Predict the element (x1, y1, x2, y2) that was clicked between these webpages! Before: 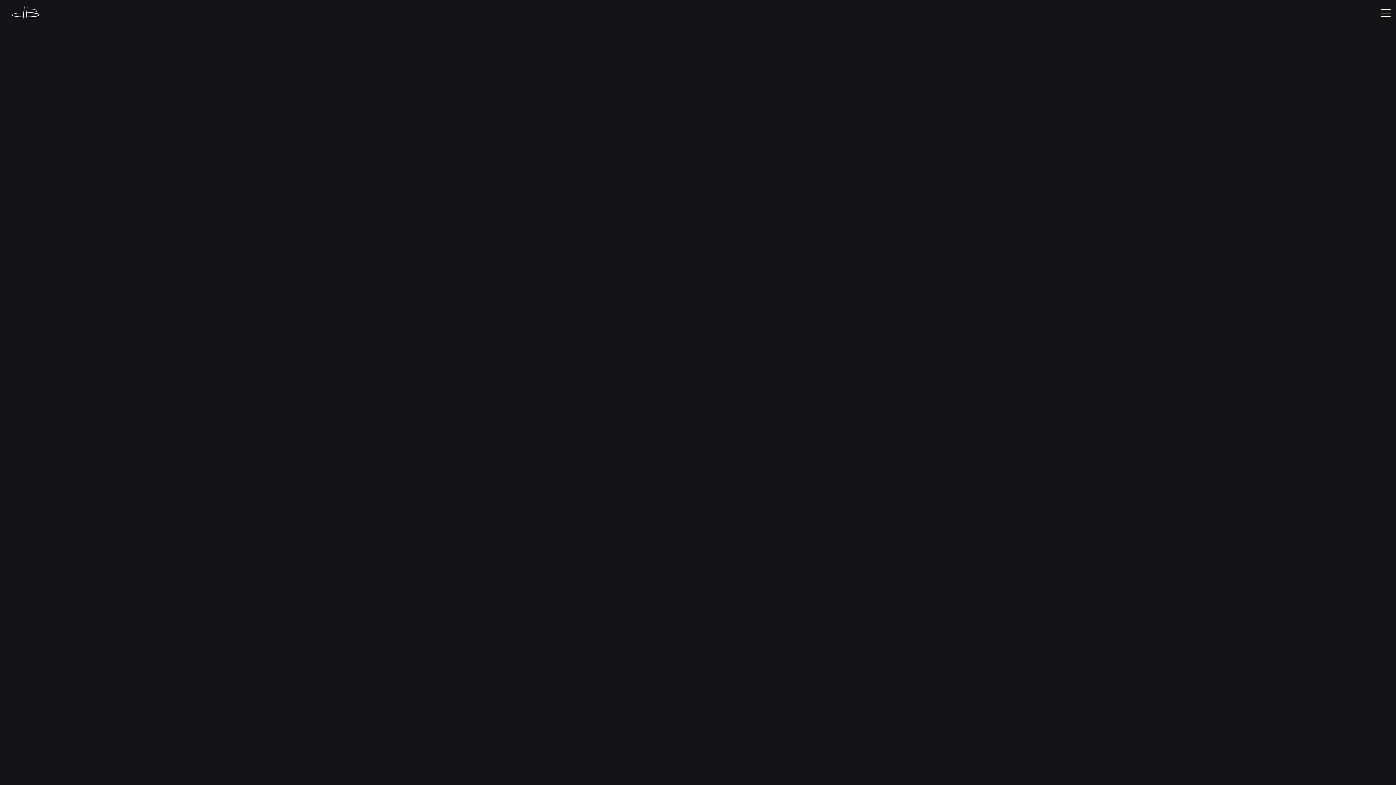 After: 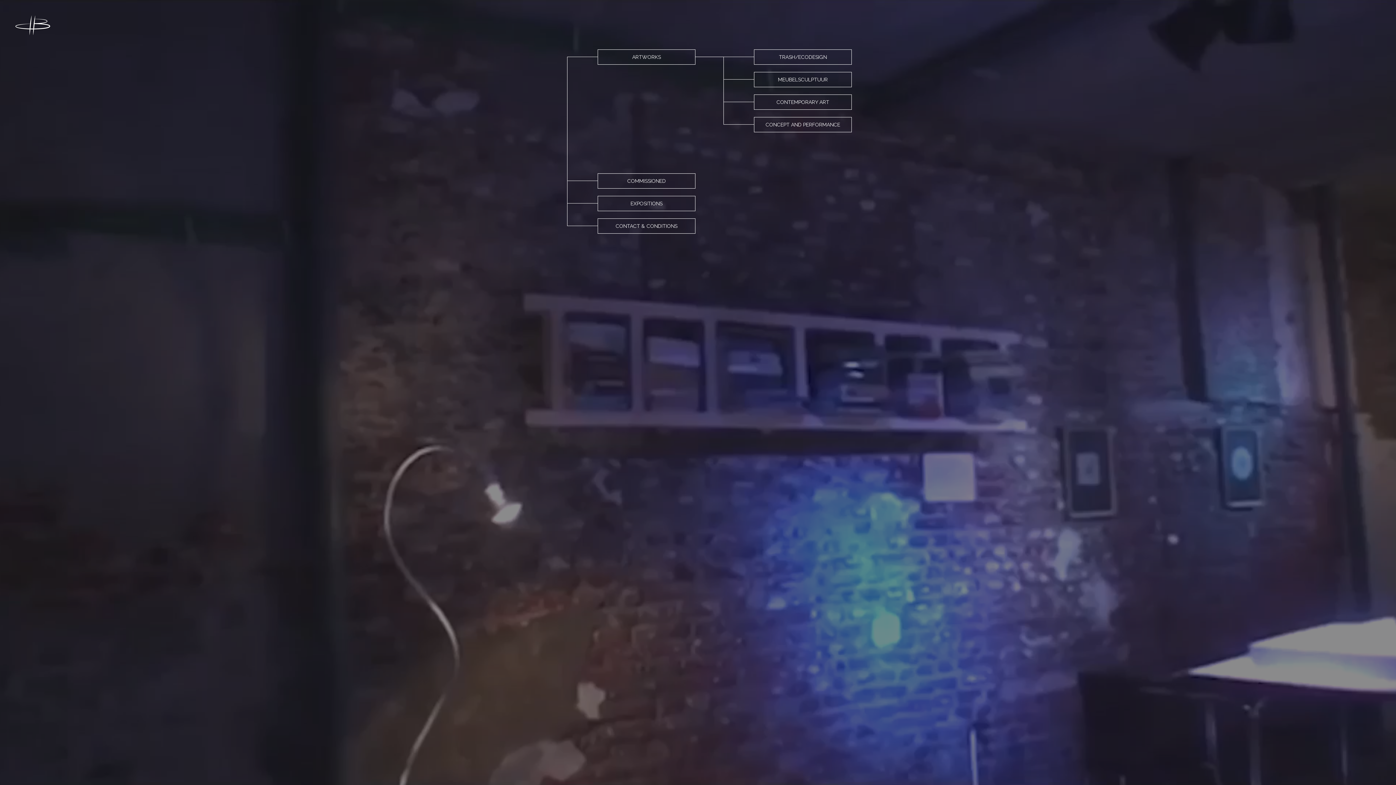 Action: bbox: (10, 5, 40, 22)